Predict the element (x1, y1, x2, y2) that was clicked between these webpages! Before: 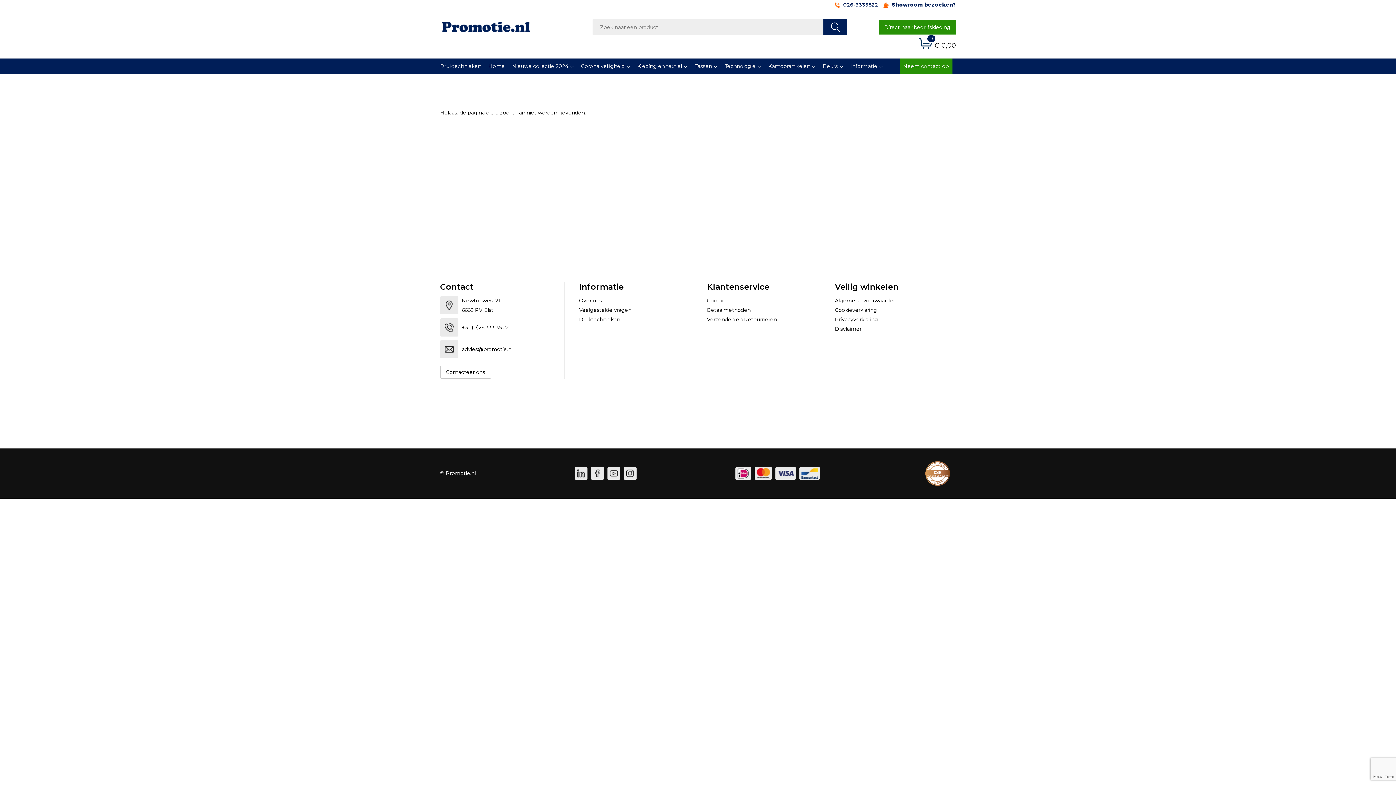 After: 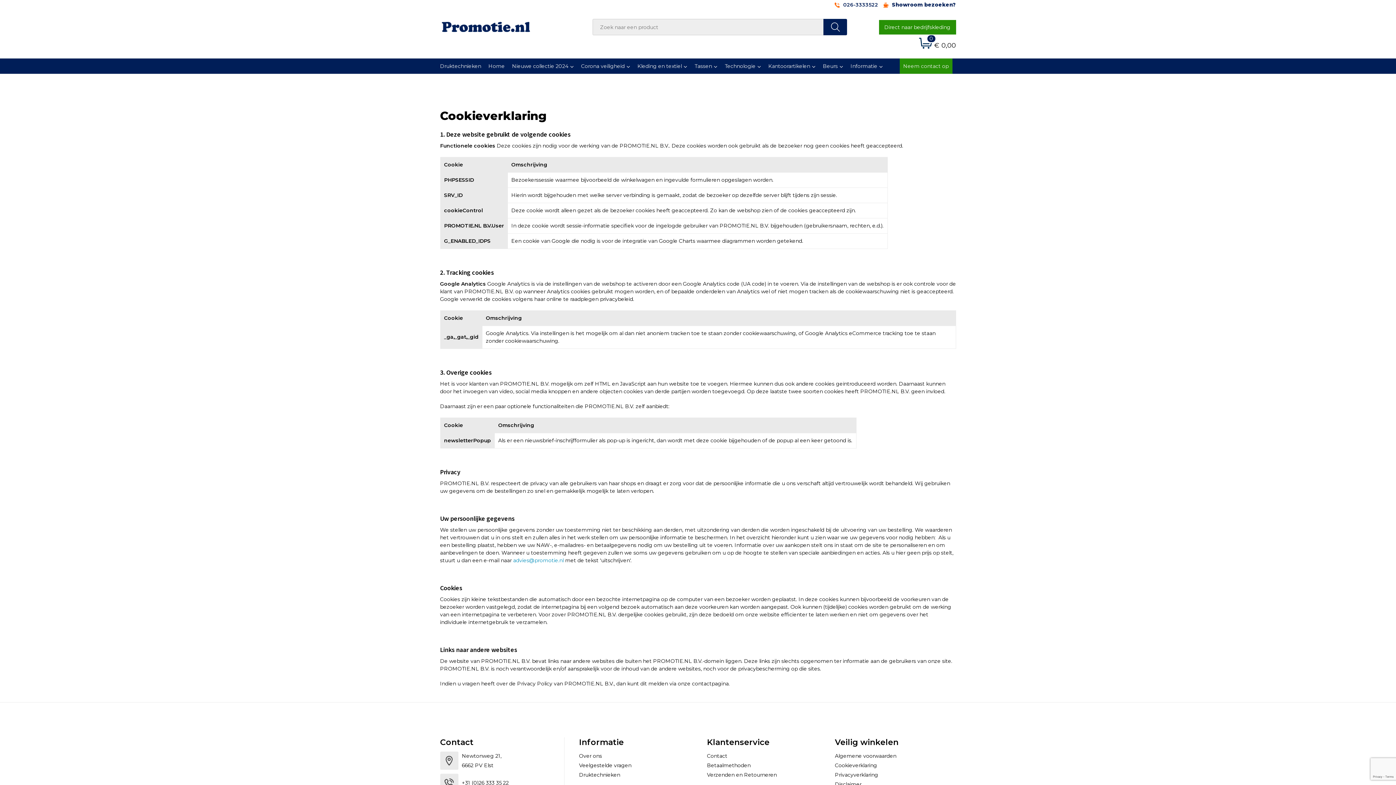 Action: bbox: (835, 305, 956, 314) label: Cookieverklaring